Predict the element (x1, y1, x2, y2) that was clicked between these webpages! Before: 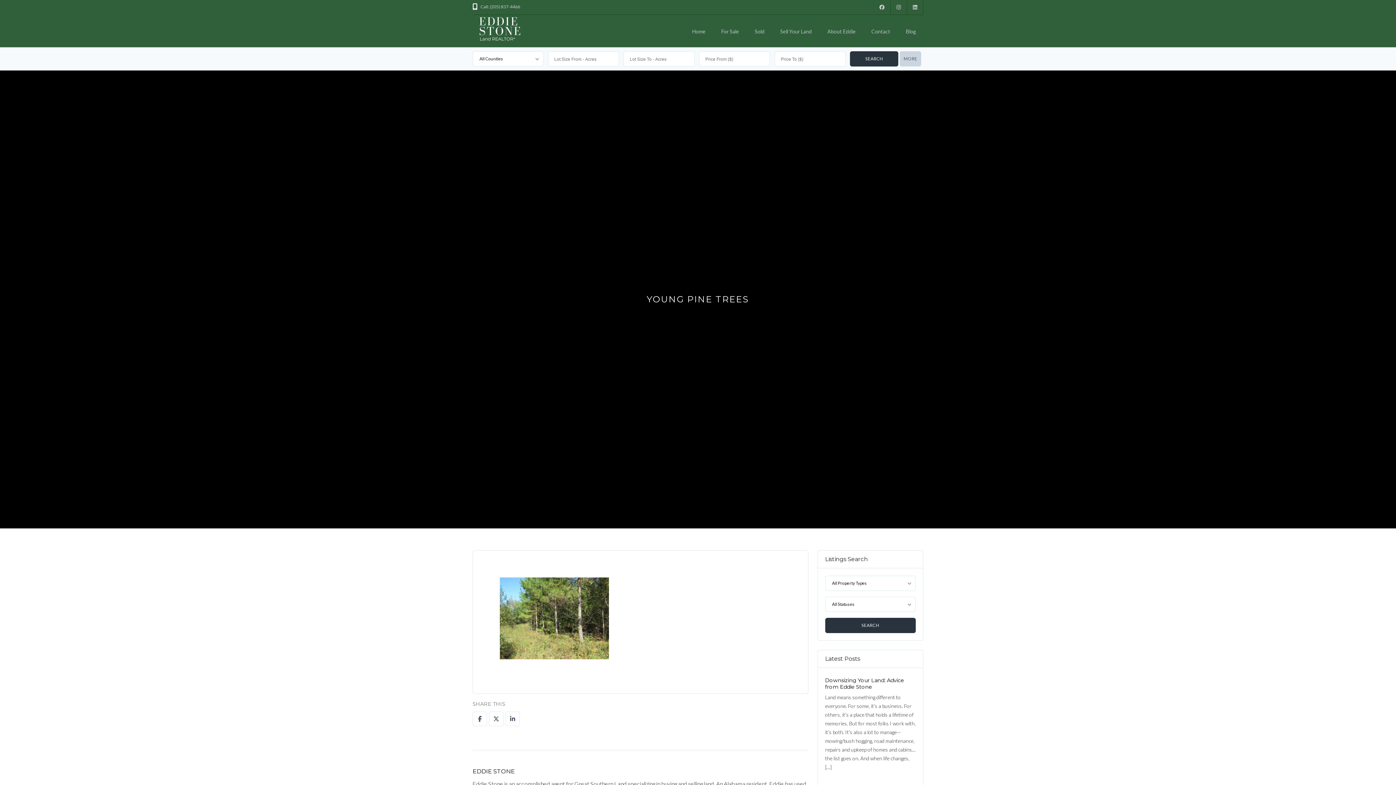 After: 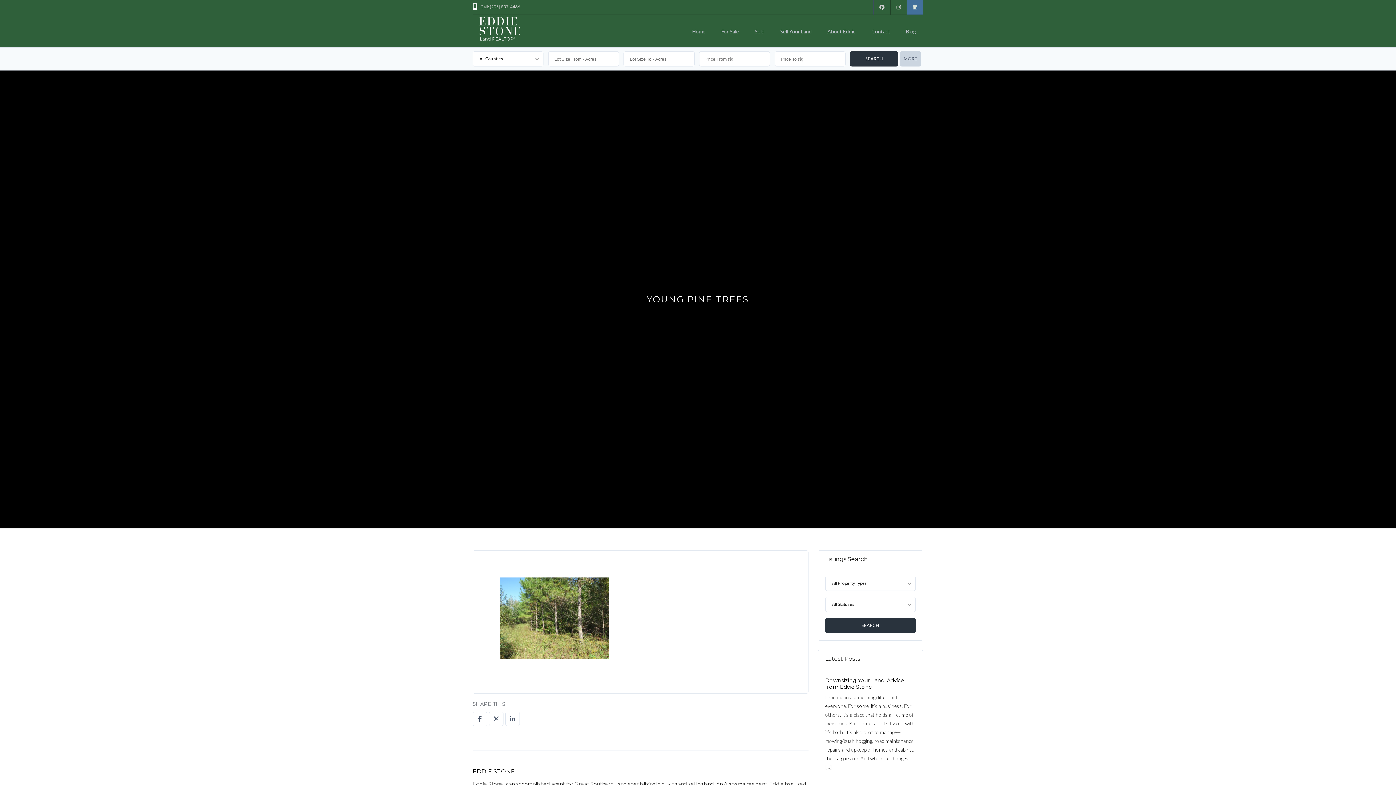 Action: bbox: (907, 0, 923, 14)